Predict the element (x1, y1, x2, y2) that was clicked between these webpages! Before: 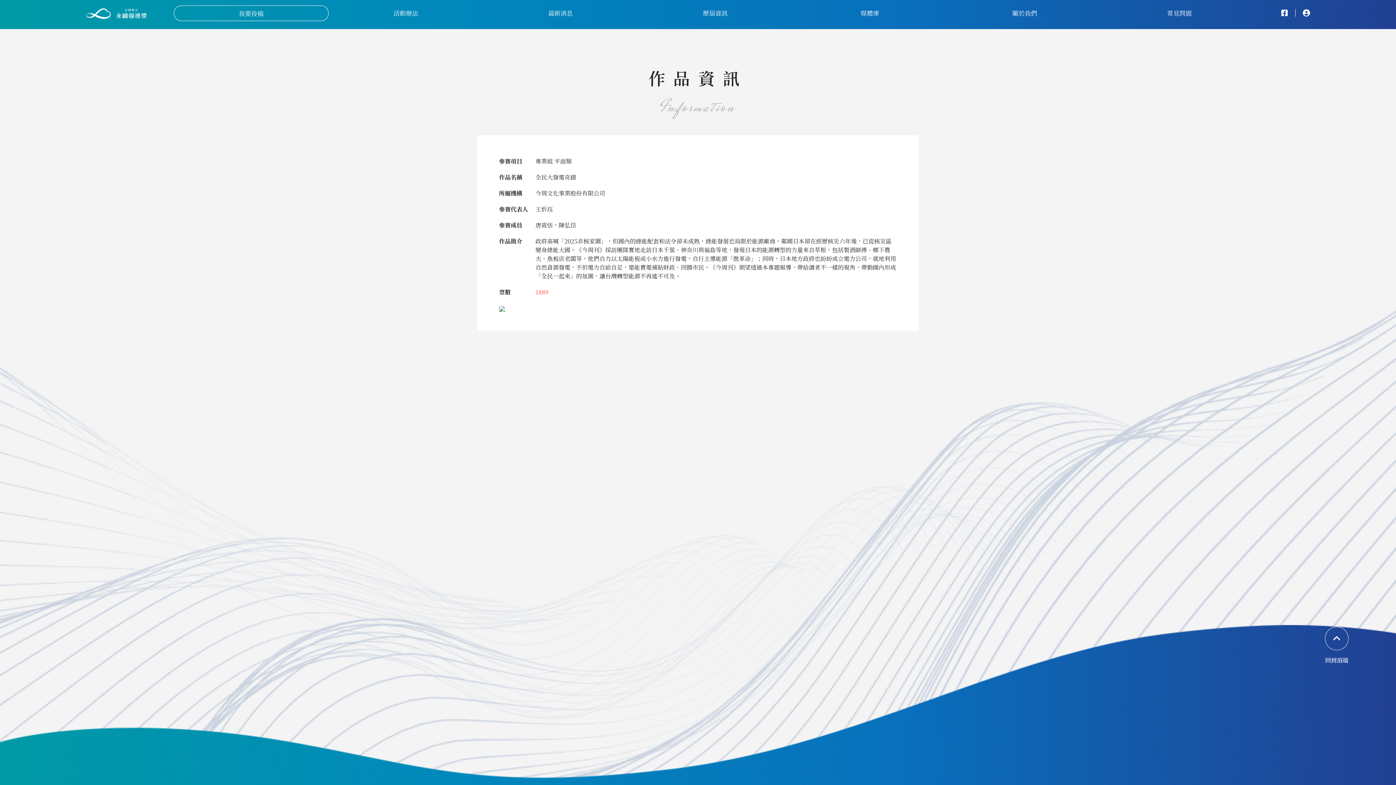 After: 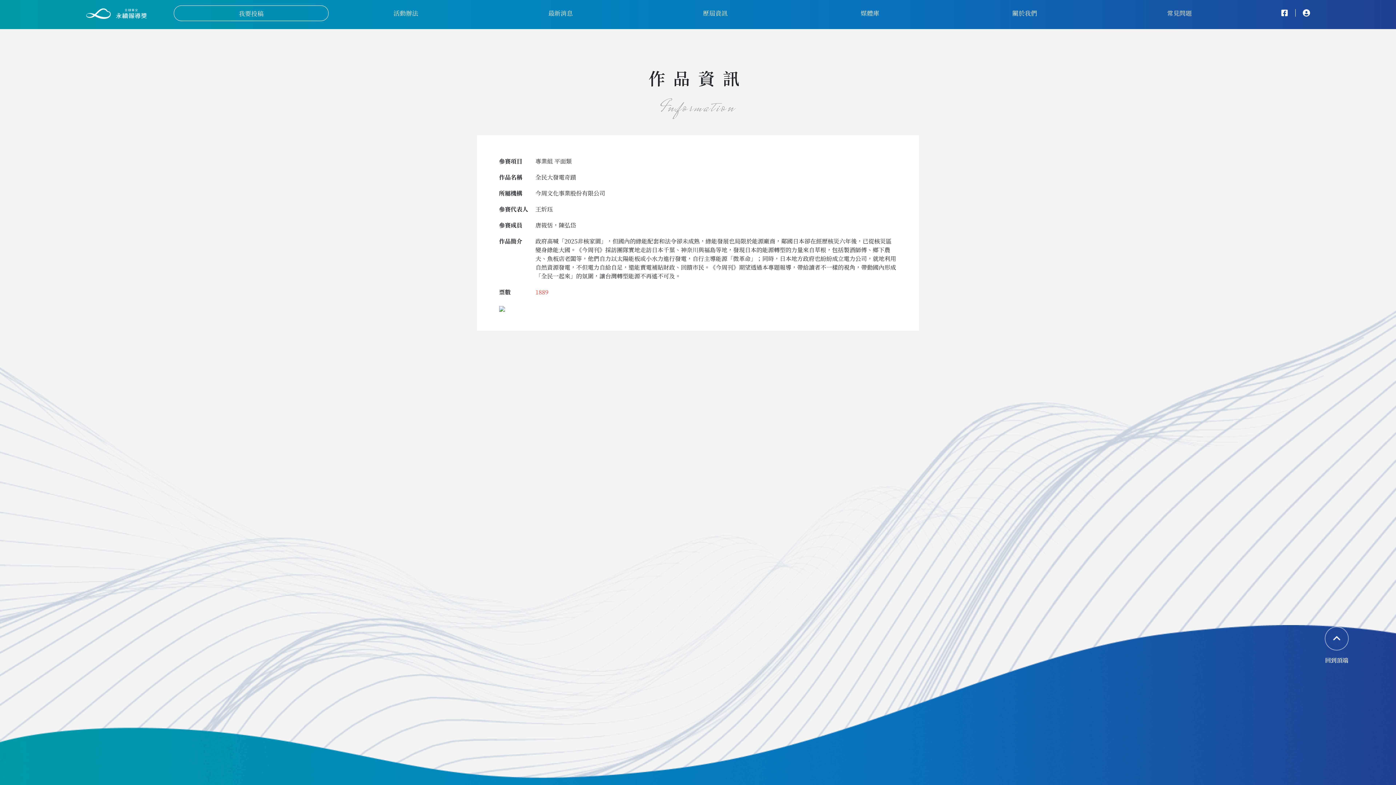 Action: bbox: (1281, 9, 1288, 16)